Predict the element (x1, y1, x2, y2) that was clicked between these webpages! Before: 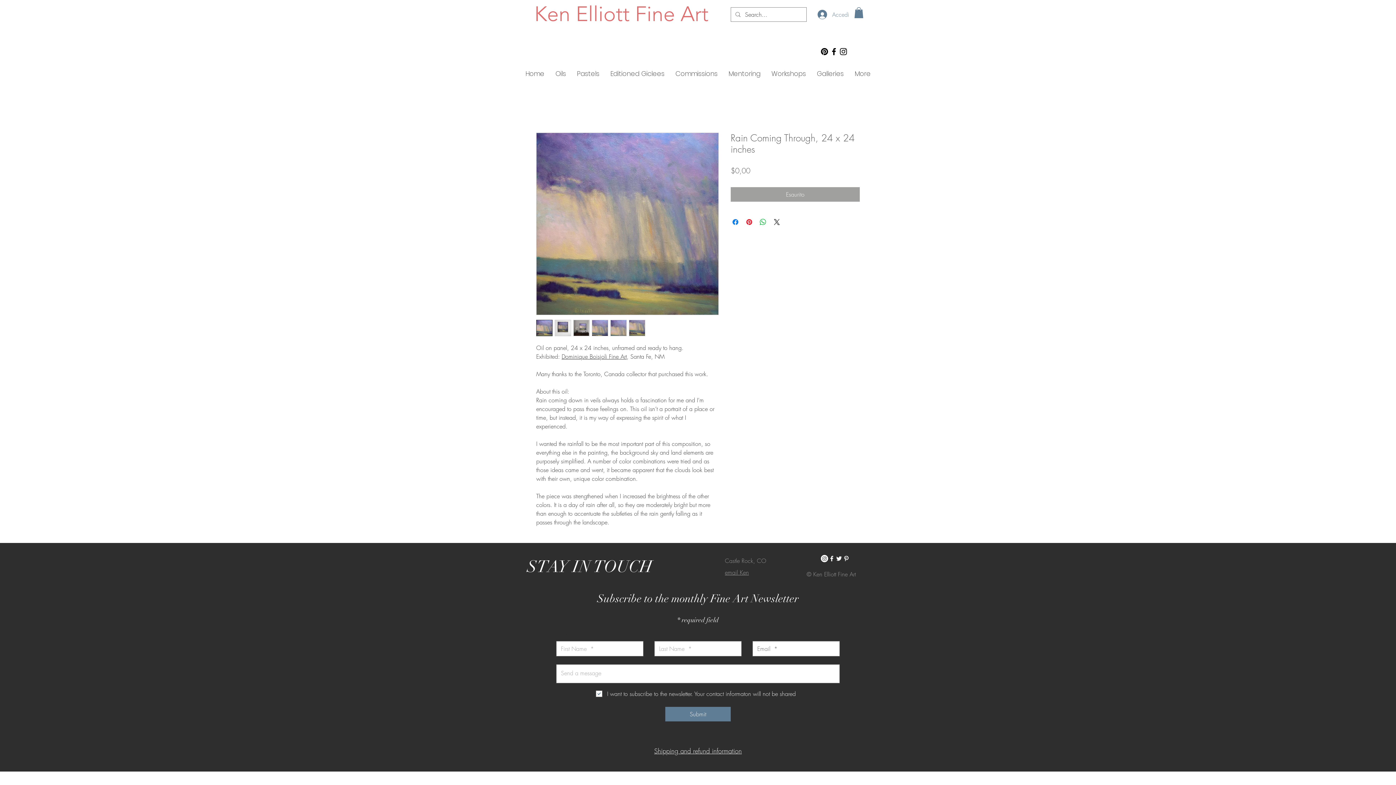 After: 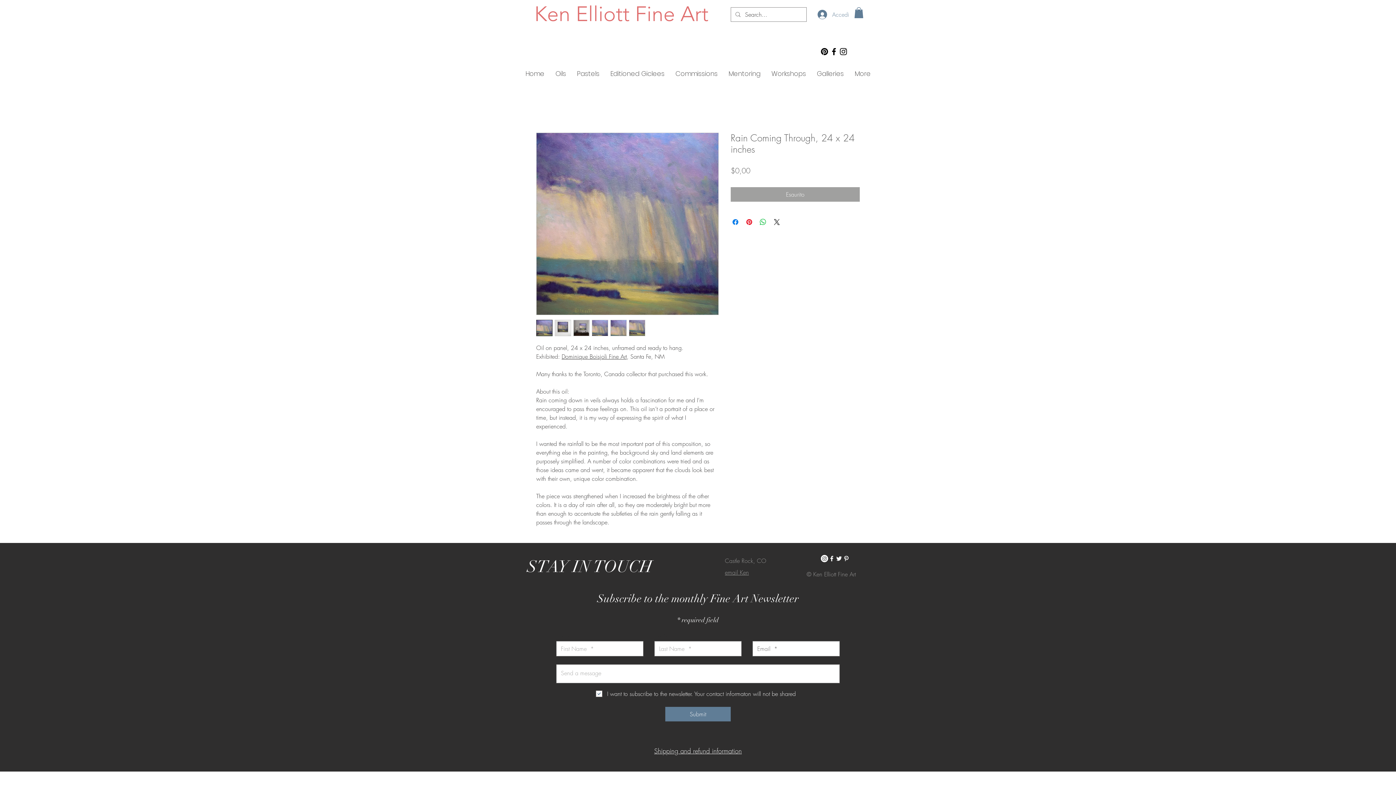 Action: bbox: (829, 46, 838, 56) label: Facebook